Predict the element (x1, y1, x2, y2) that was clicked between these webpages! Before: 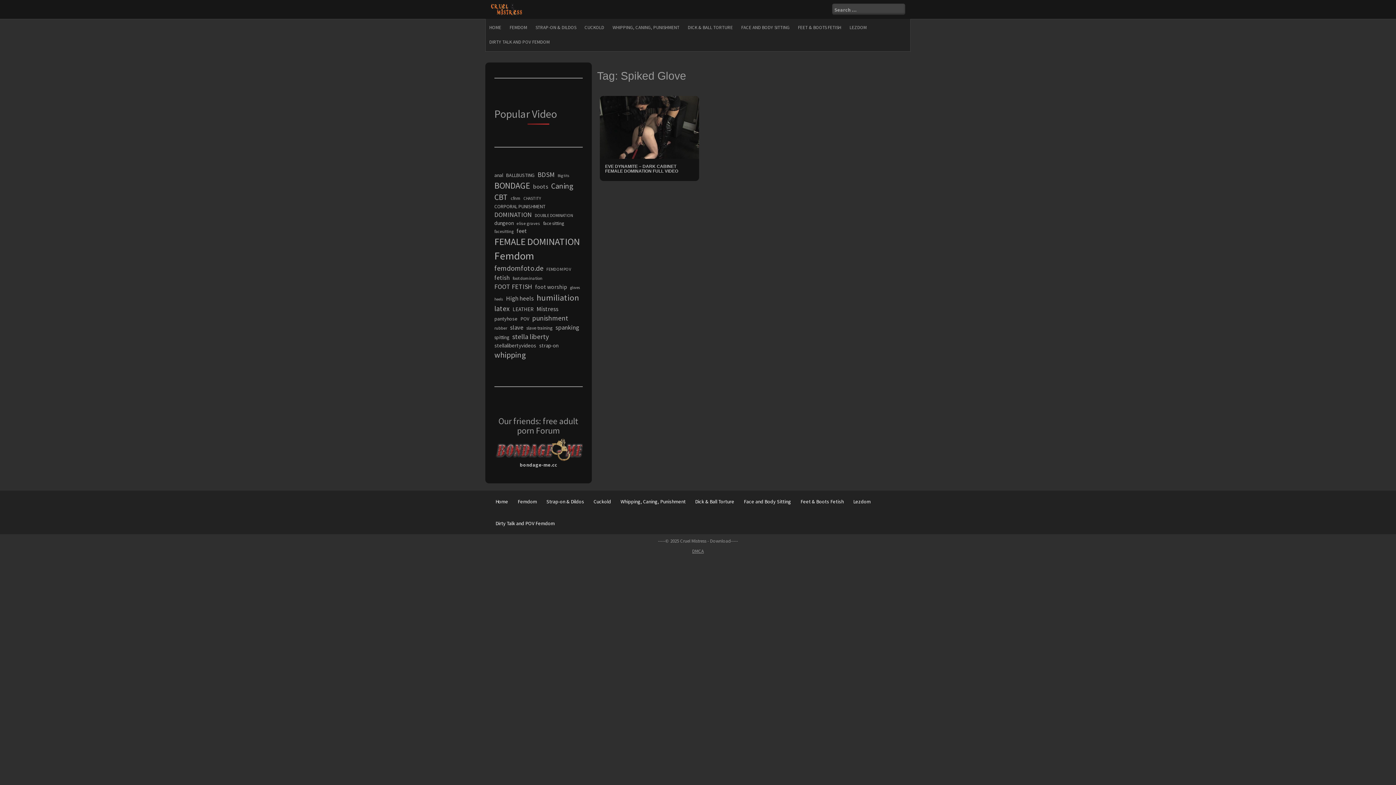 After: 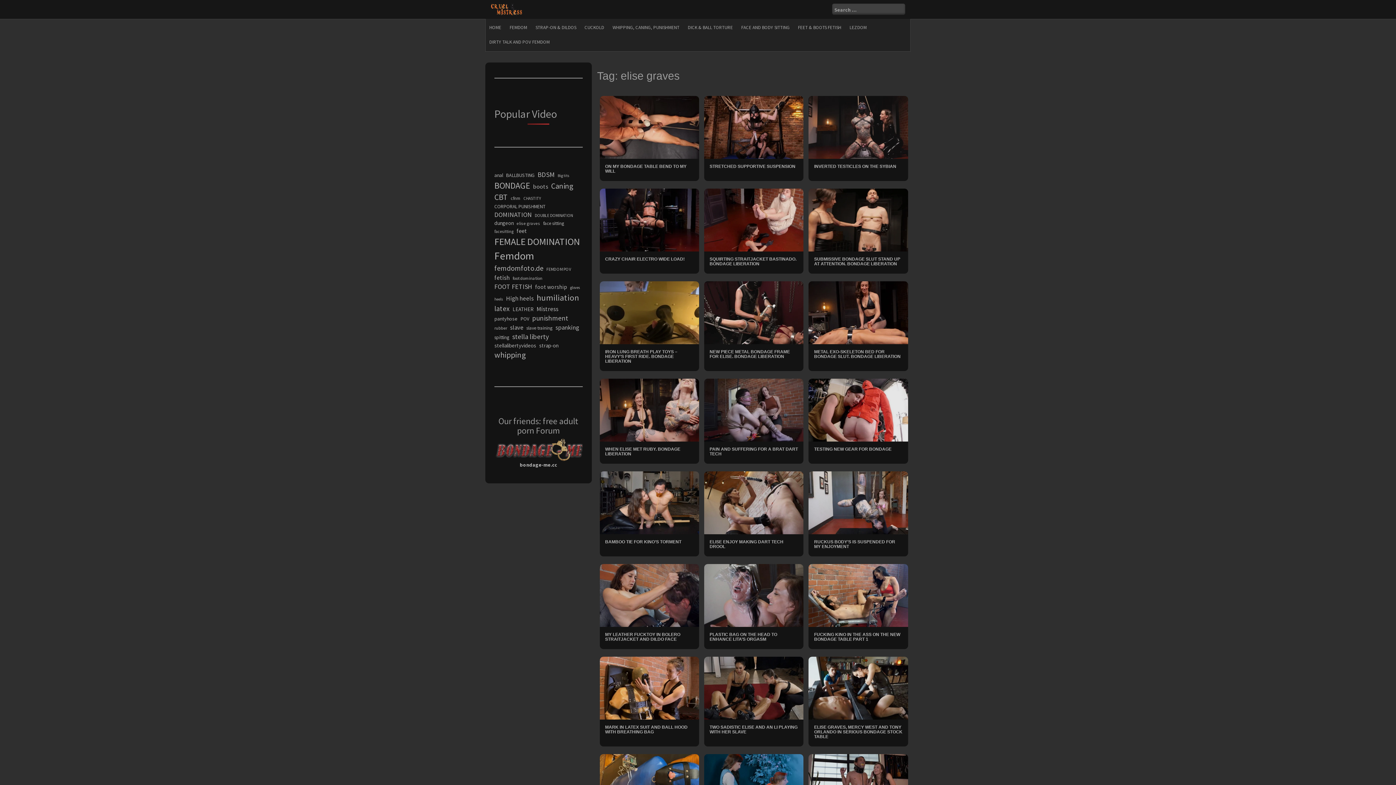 Action: label: elise graves (225 items) bbox: (516, 220, 540, 226)